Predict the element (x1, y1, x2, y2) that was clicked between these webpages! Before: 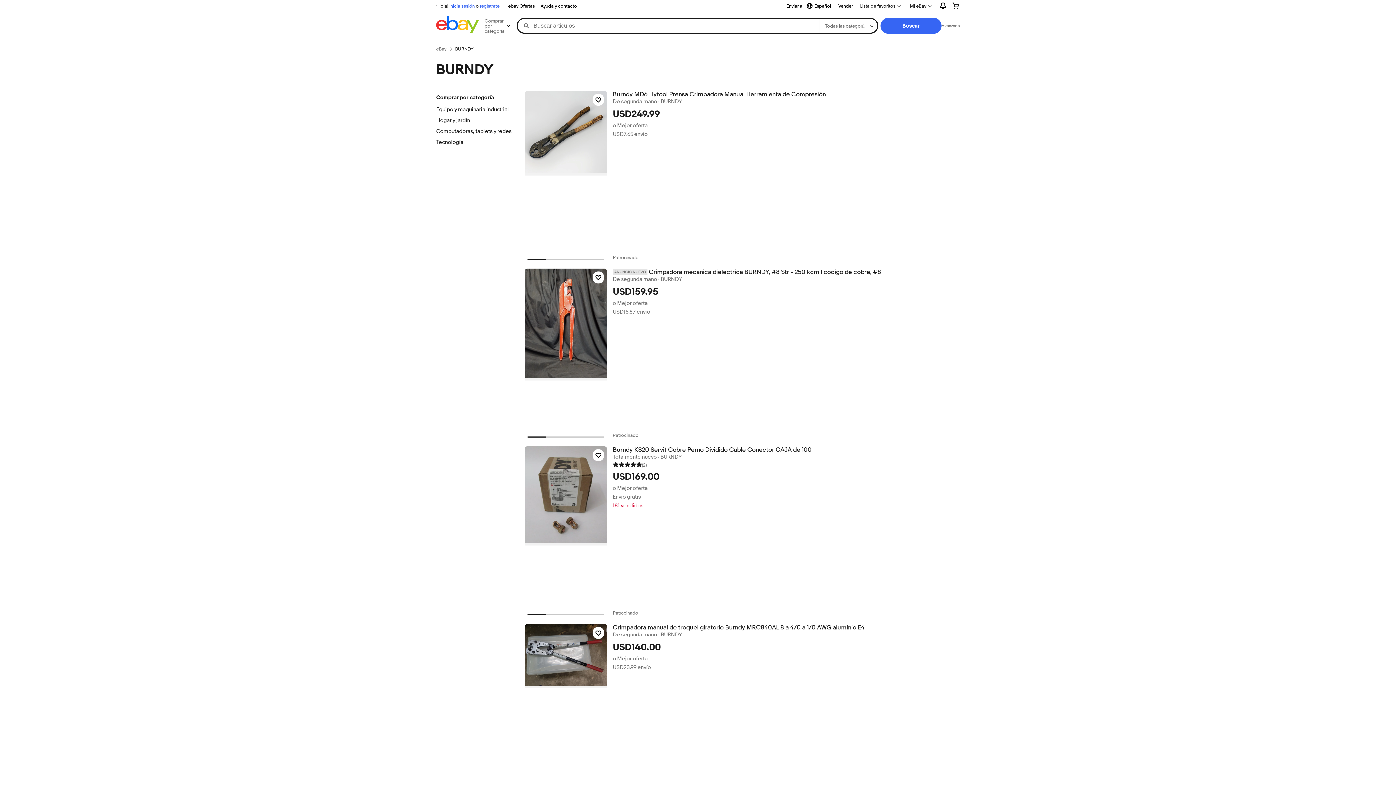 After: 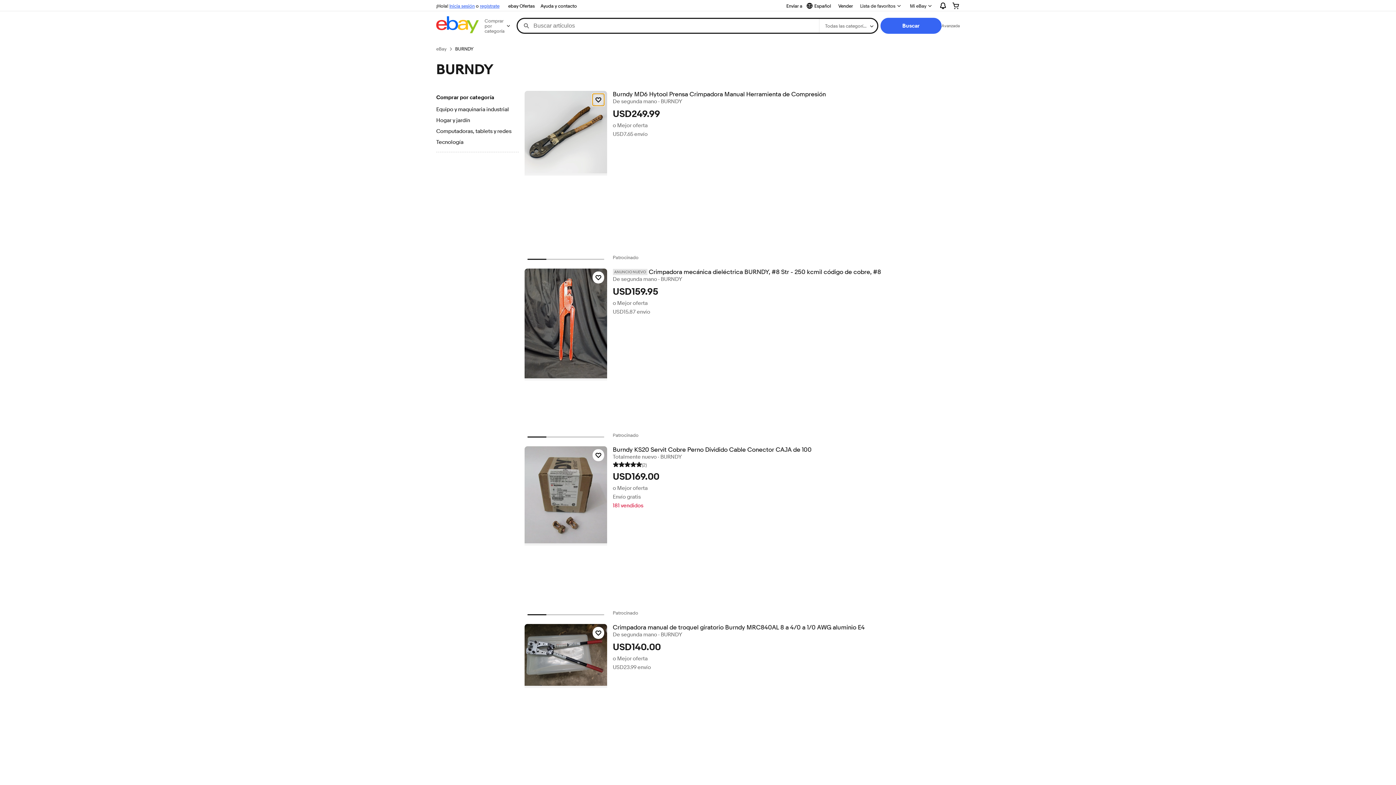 Action: bbox: (592, 93, 604, 105) label: Haz clic para marcar como favorito: Burndy MD6 Hytool Prensa Crimpadora Manual Herramienta de Compresión